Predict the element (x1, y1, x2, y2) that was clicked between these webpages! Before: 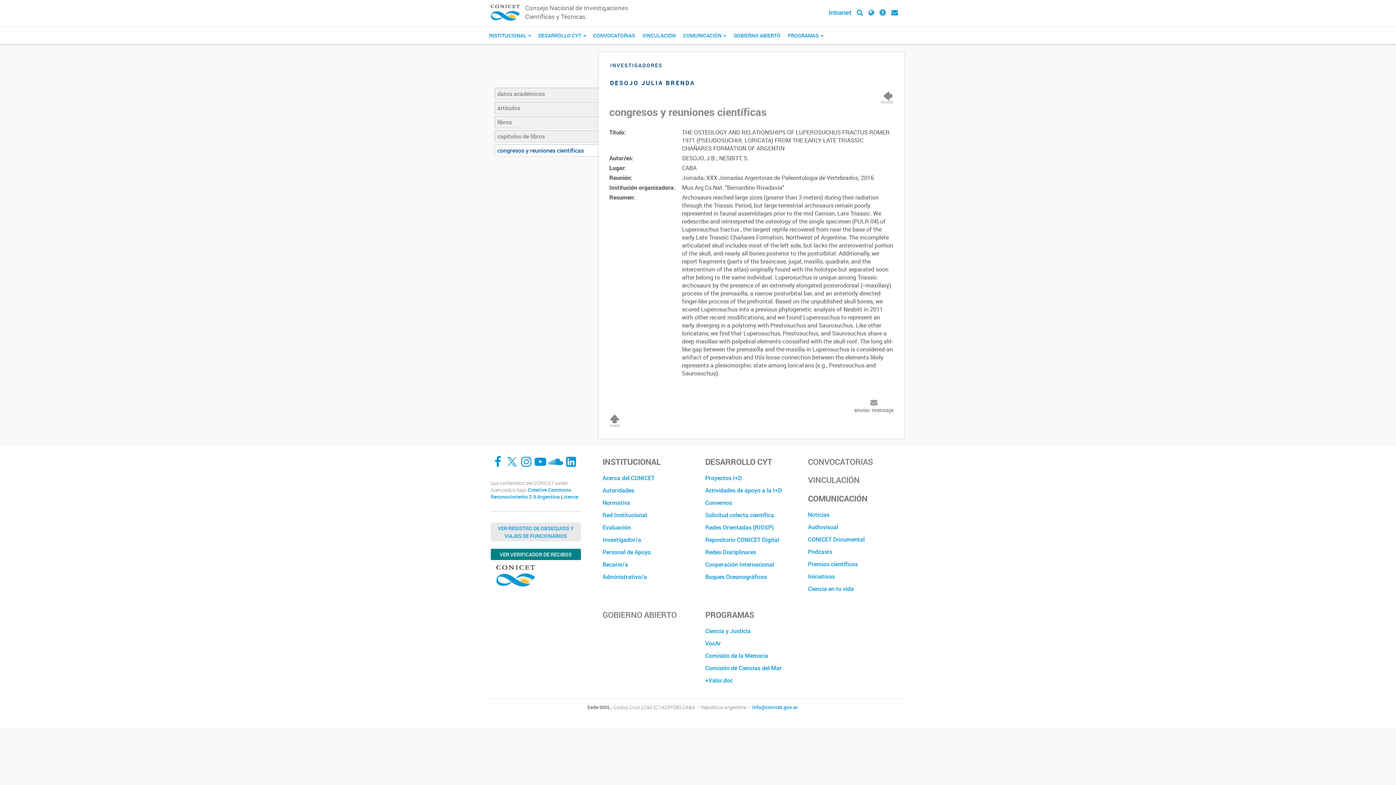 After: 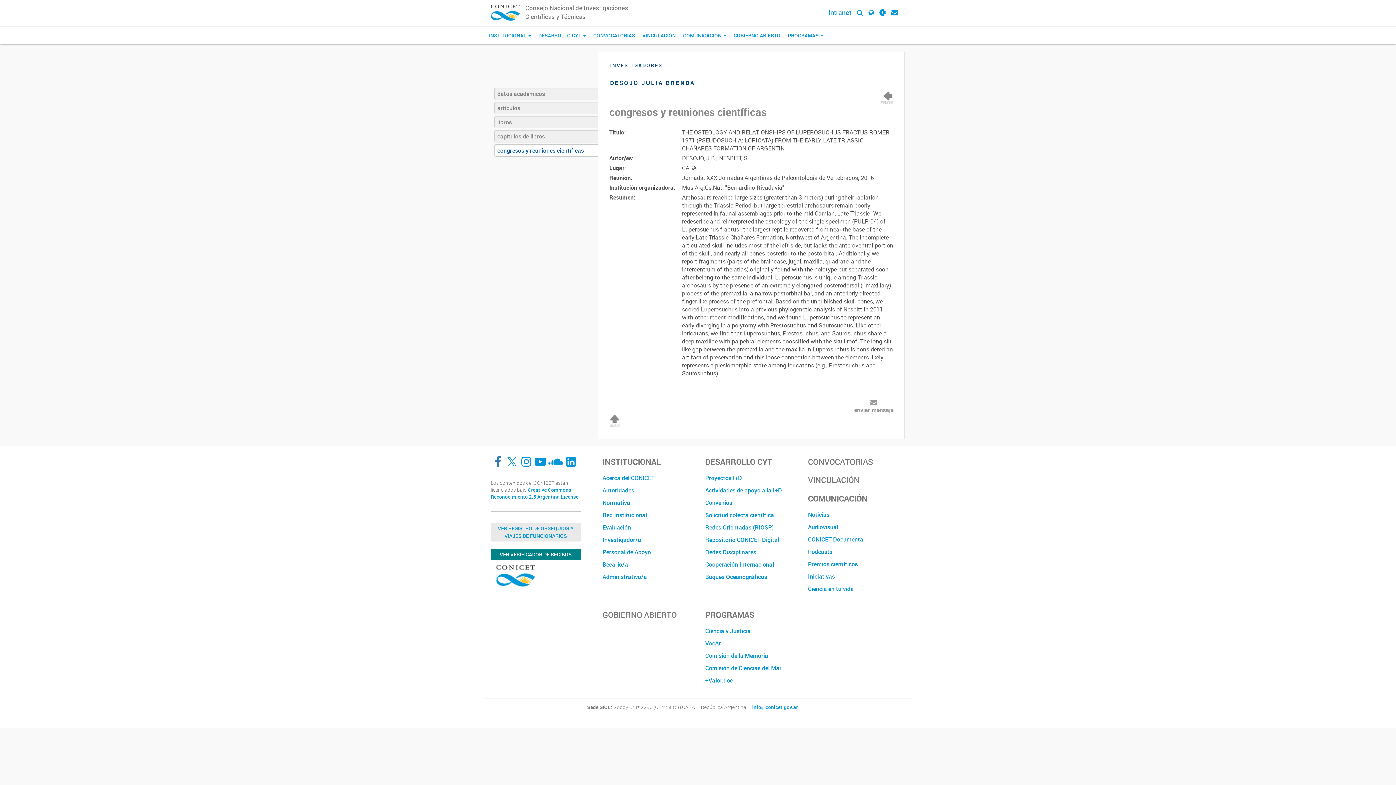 Action: label: Facebook bbox: (491, 456, 504, 468)